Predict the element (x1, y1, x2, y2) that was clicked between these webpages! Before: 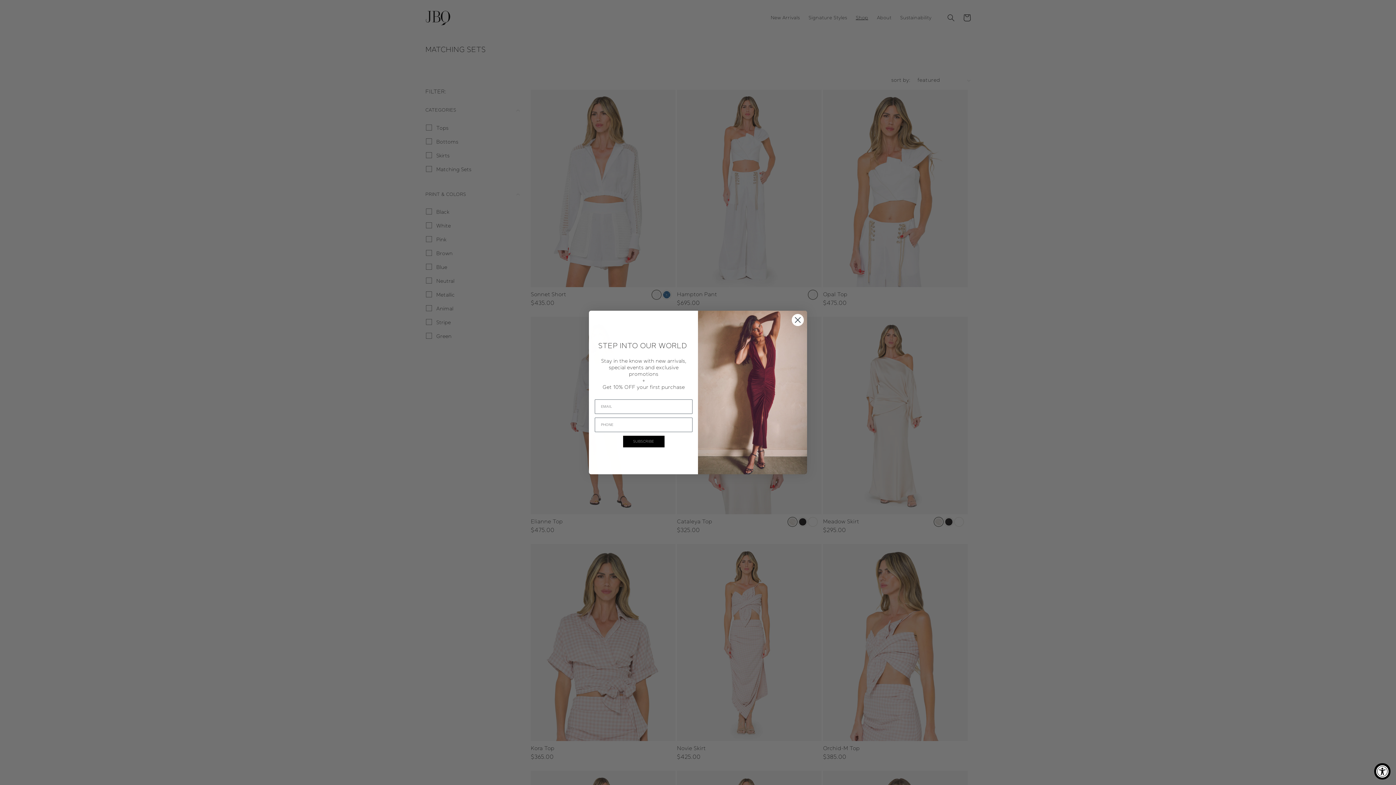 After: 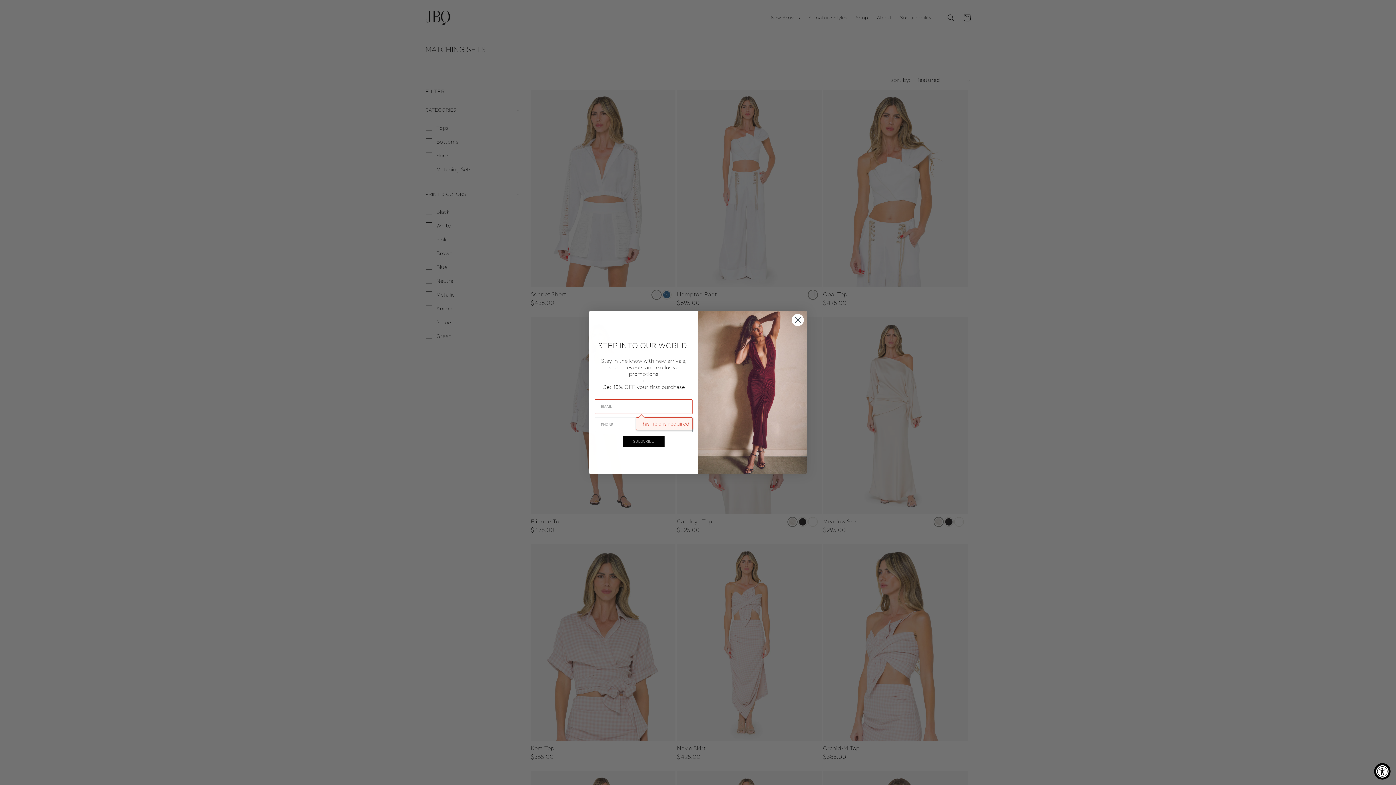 Action: bbox: (629, 436, 658, 447) label: SUBSCRIBE